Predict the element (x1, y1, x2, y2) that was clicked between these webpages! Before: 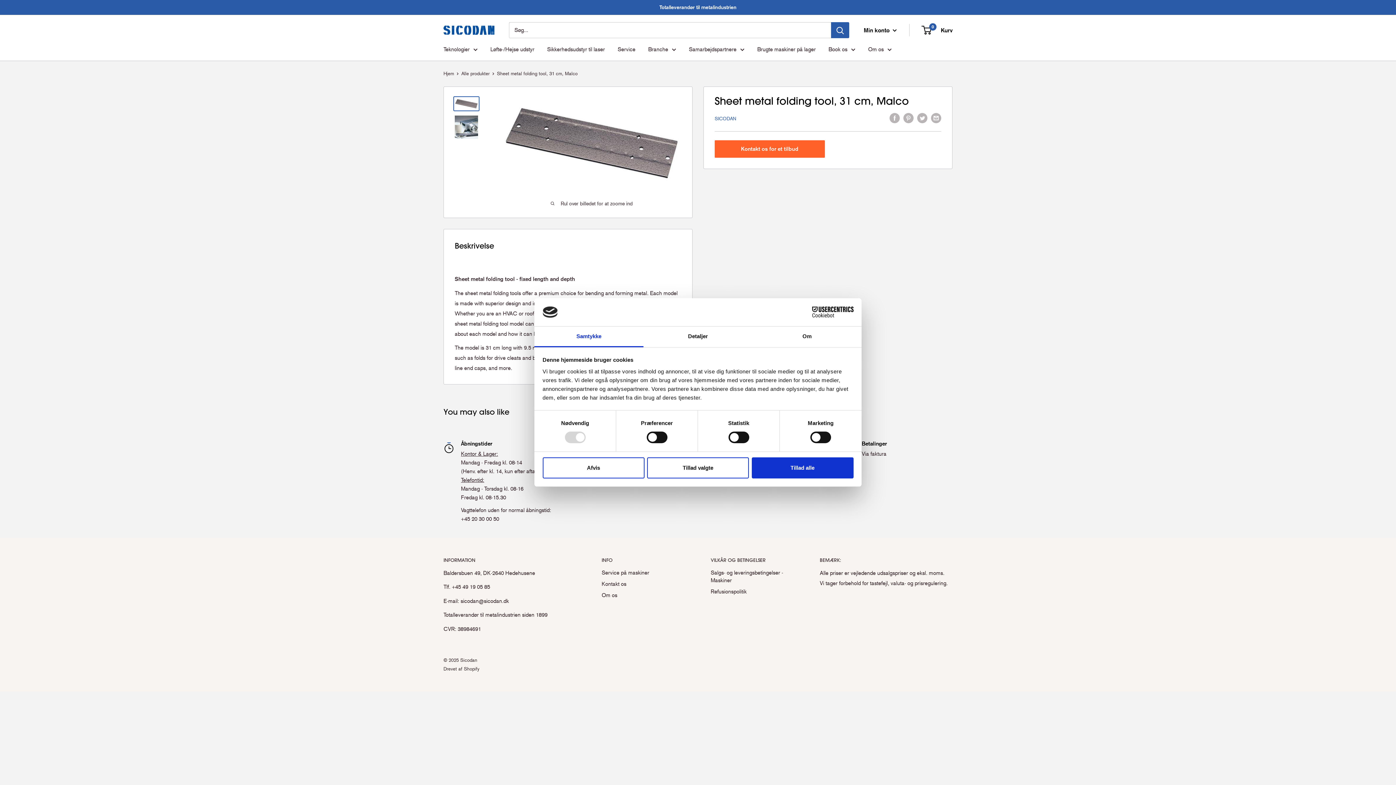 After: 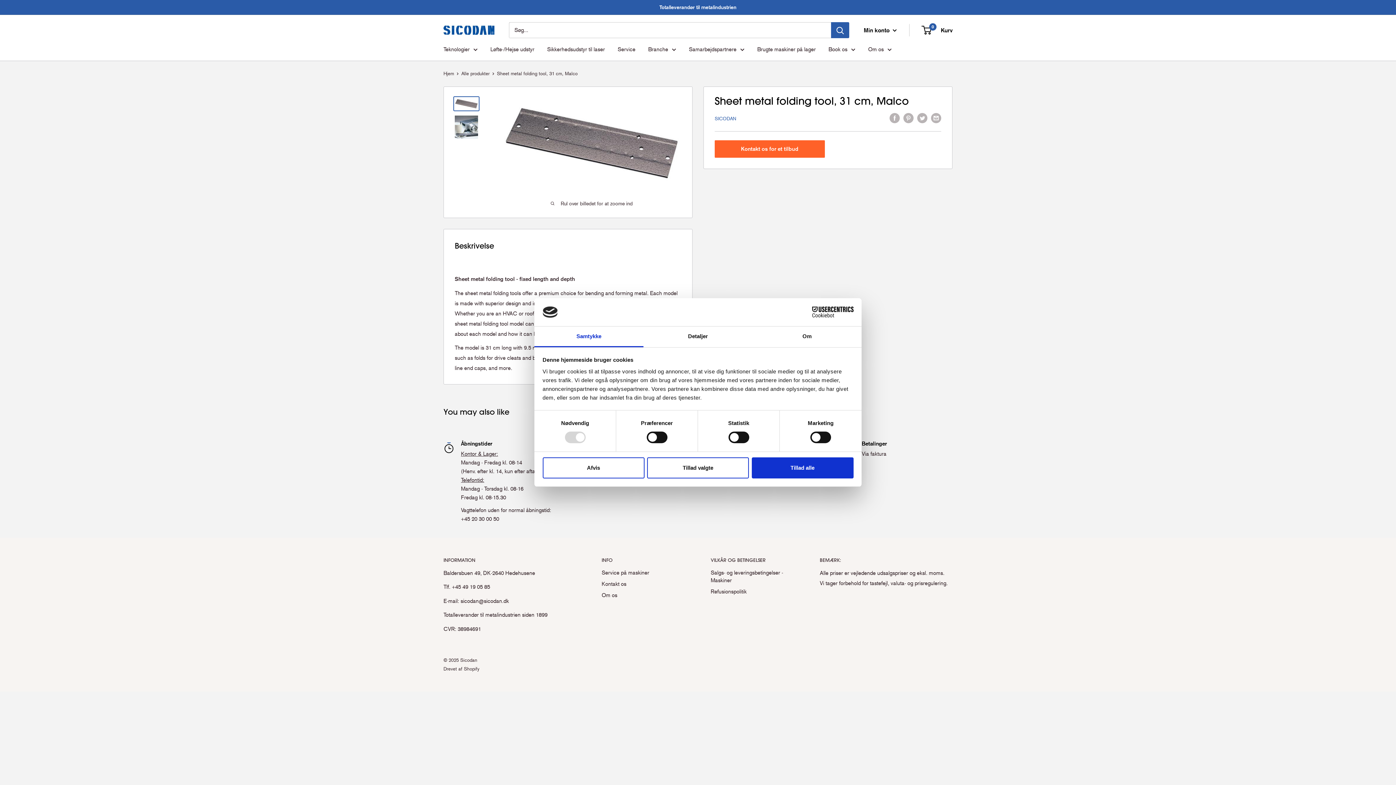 Action: bbox: (453, 96, 479, 111)